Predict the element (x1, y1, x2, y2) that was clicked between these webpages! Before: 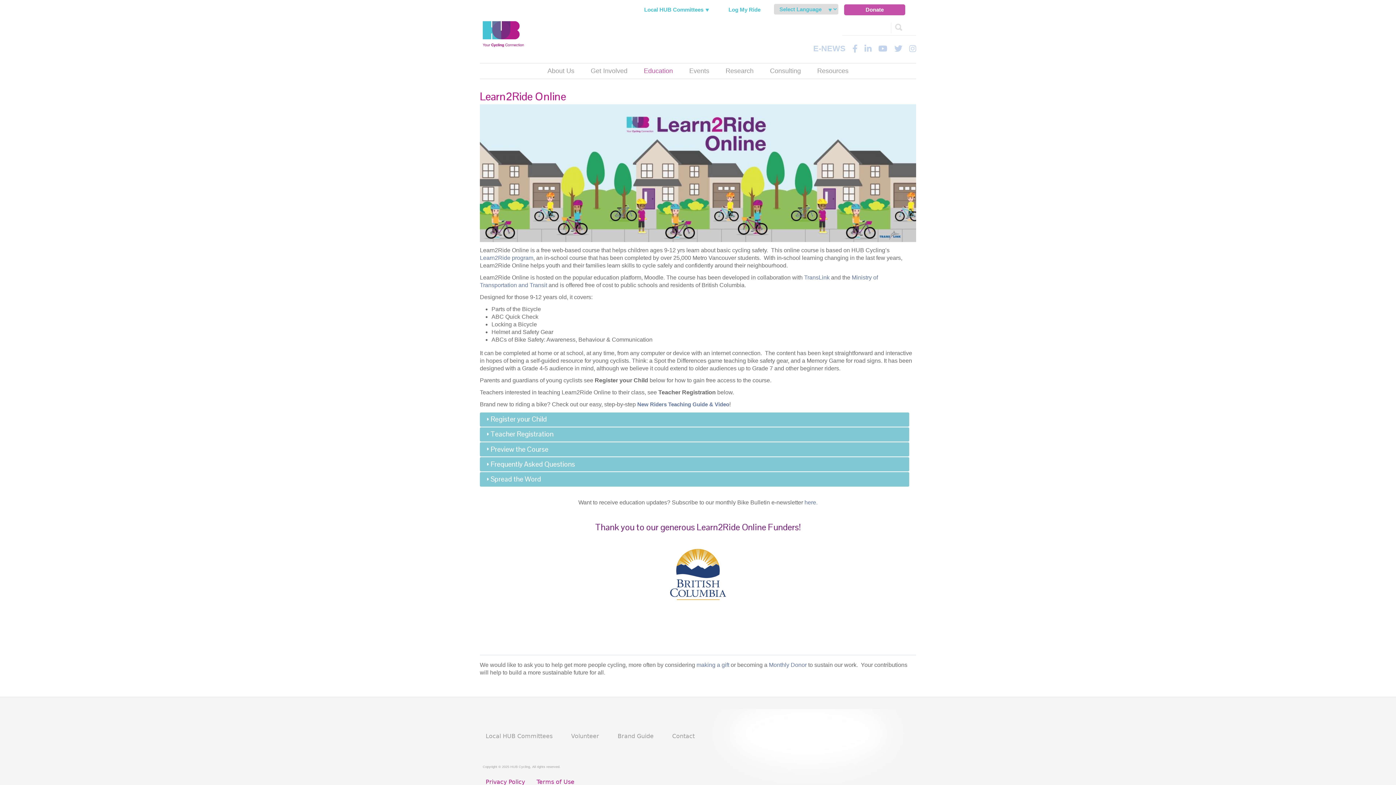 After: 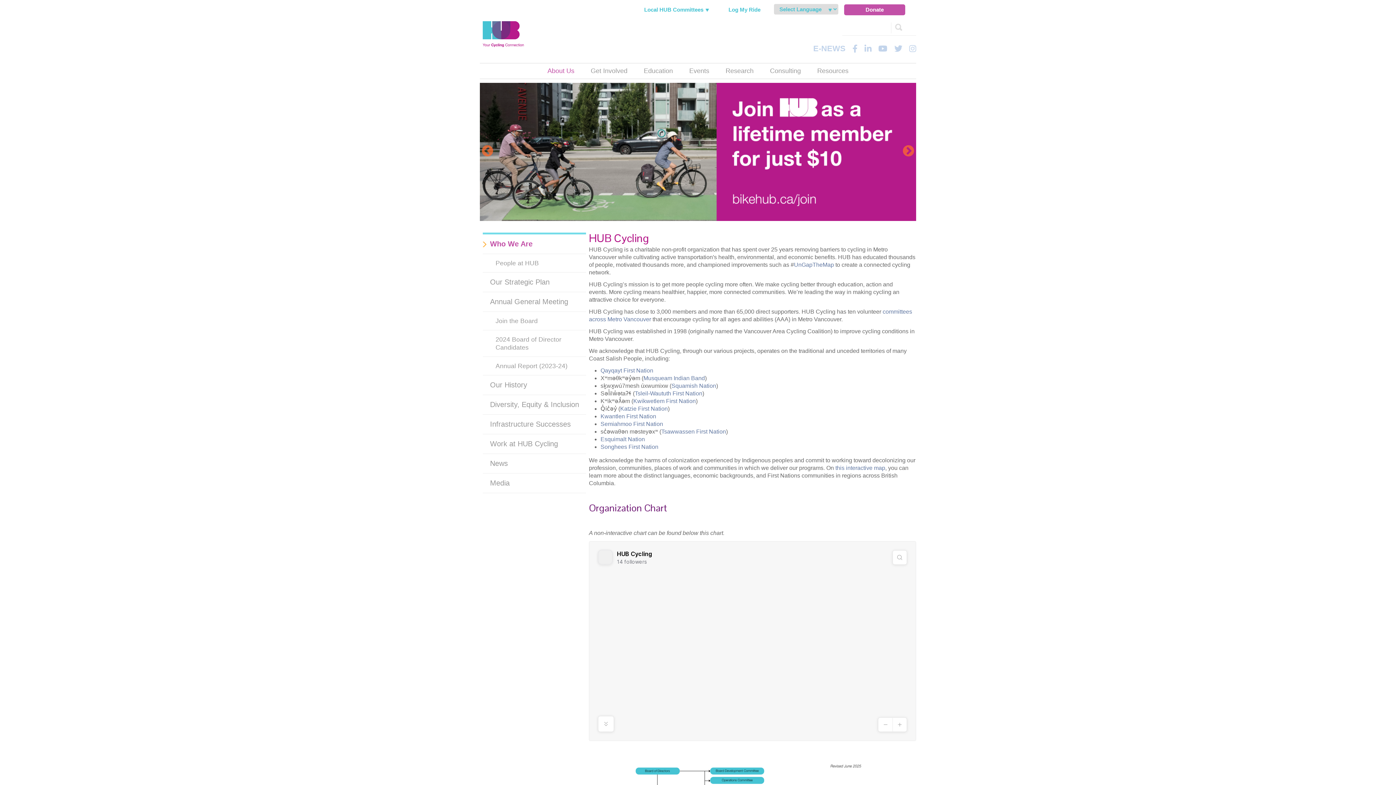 Action: bbox: (540, 63, 581, 78) label: About Us